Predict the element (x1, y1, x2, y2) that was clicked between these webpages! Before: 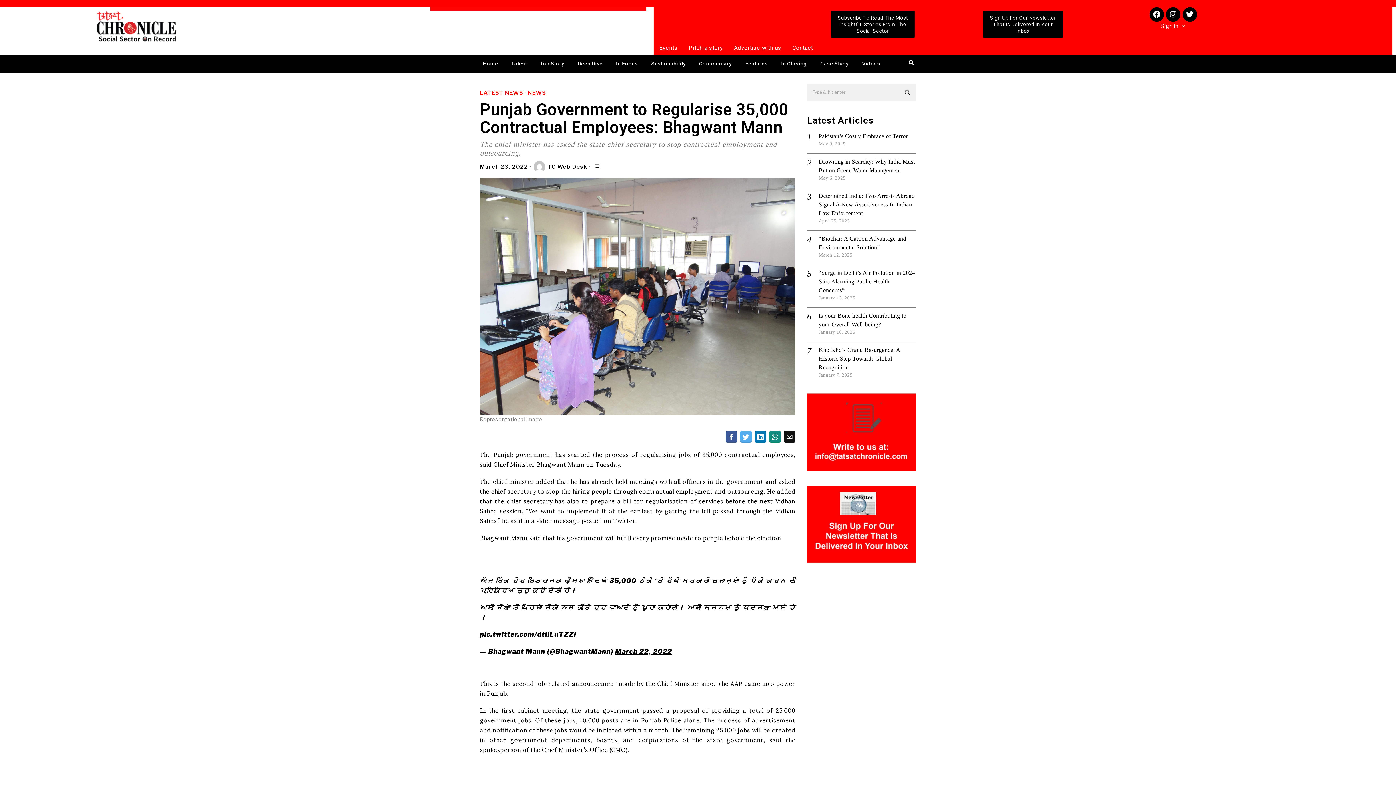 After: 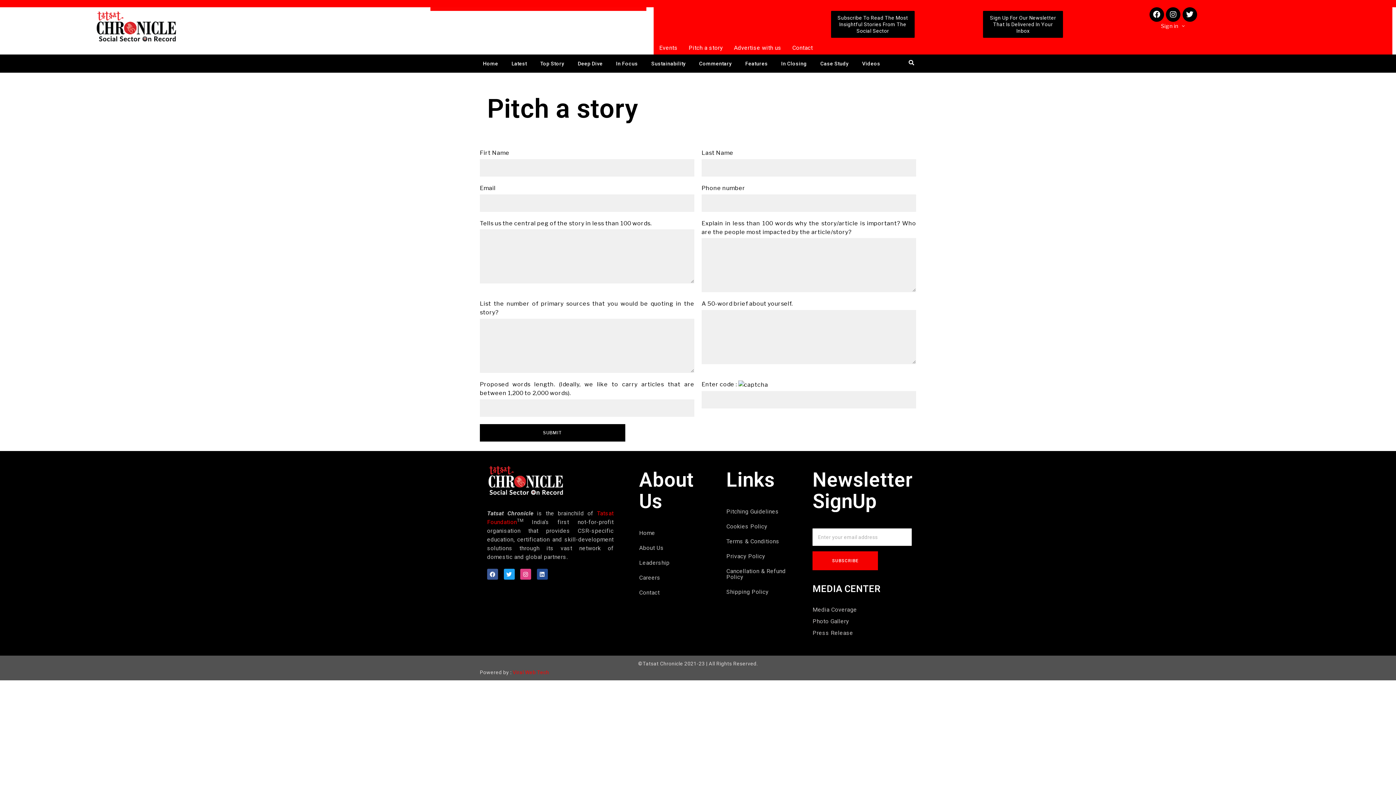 Action: bbox: (683, 41, 728, 54) label: Pitch a story